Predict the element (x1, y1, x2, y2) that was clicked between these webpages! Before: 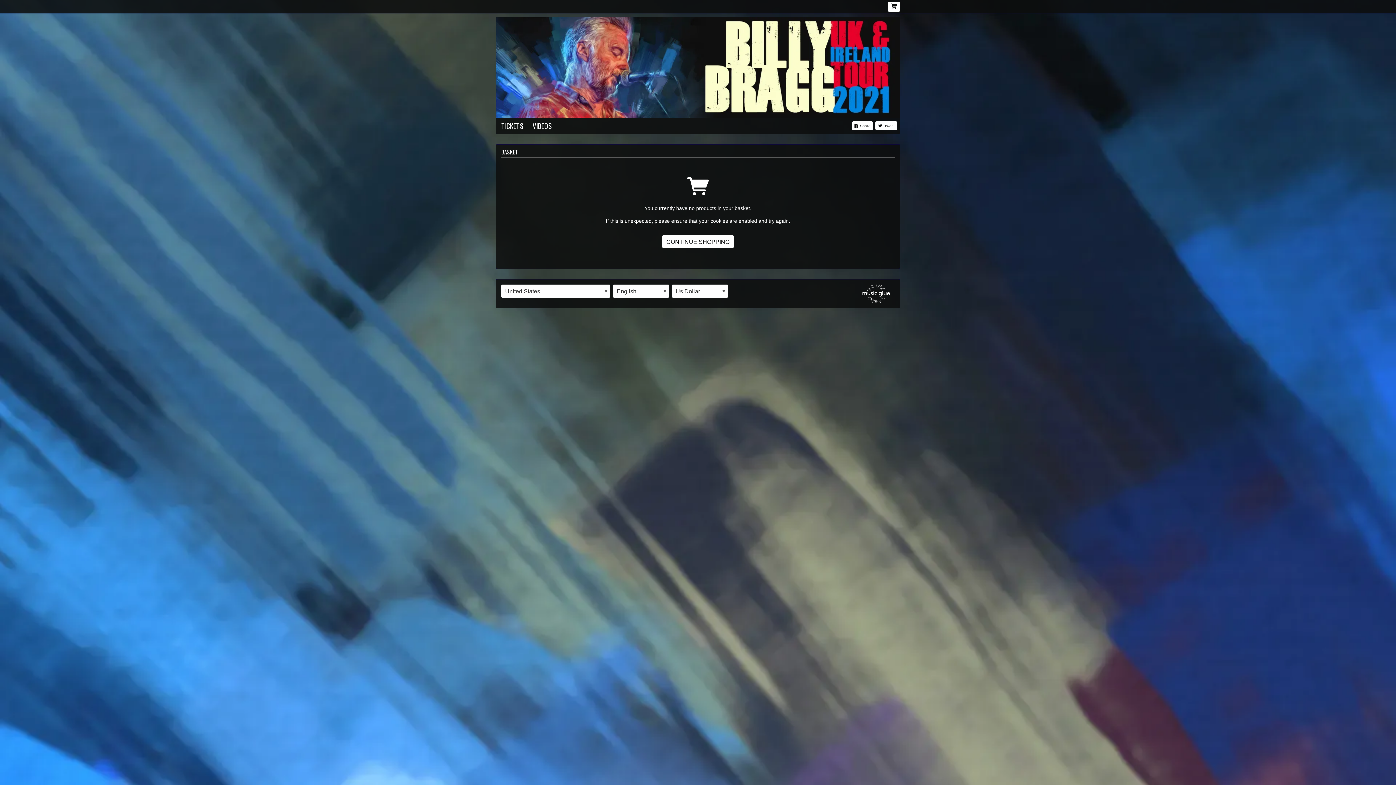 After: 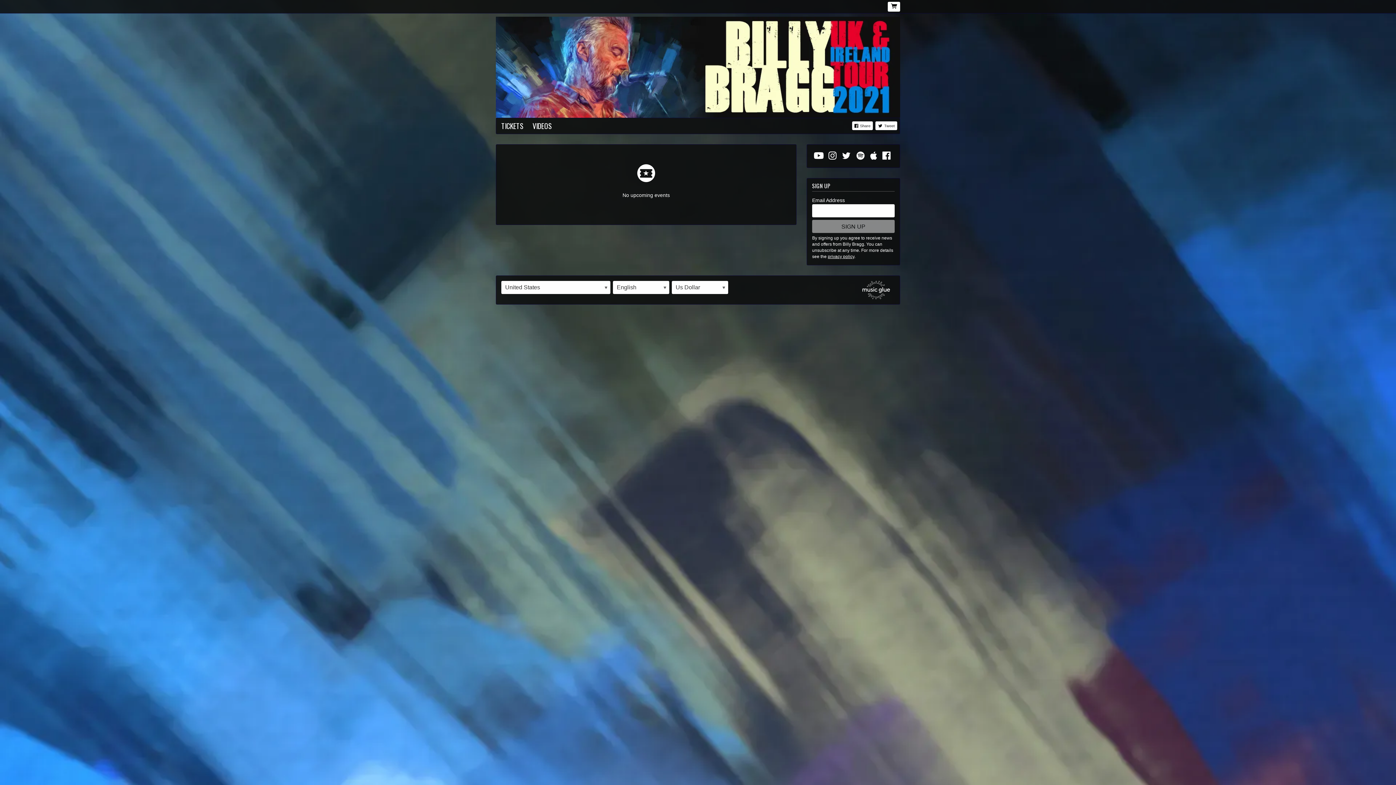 Action: label: CONTINUE SHOPPING bbox: (662, 235, 733, 248)